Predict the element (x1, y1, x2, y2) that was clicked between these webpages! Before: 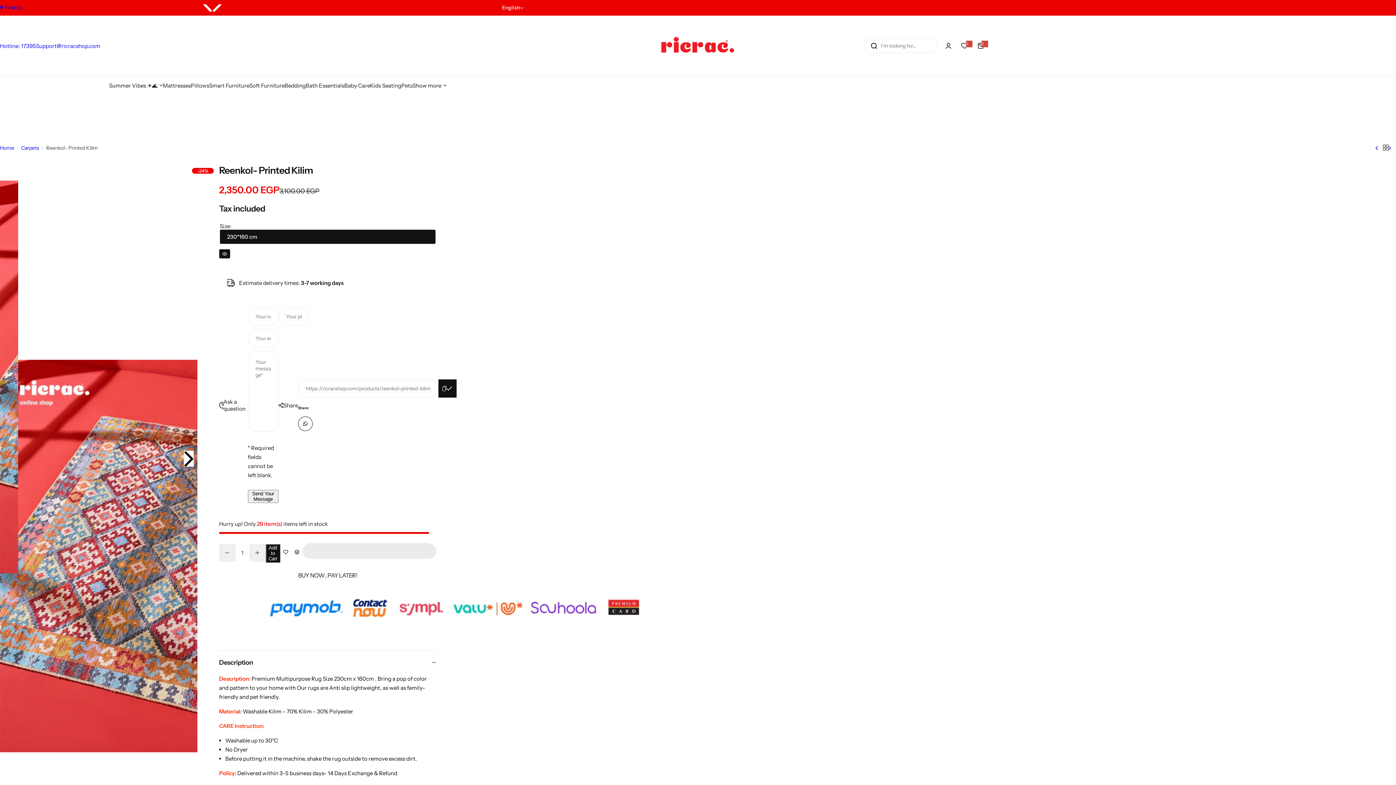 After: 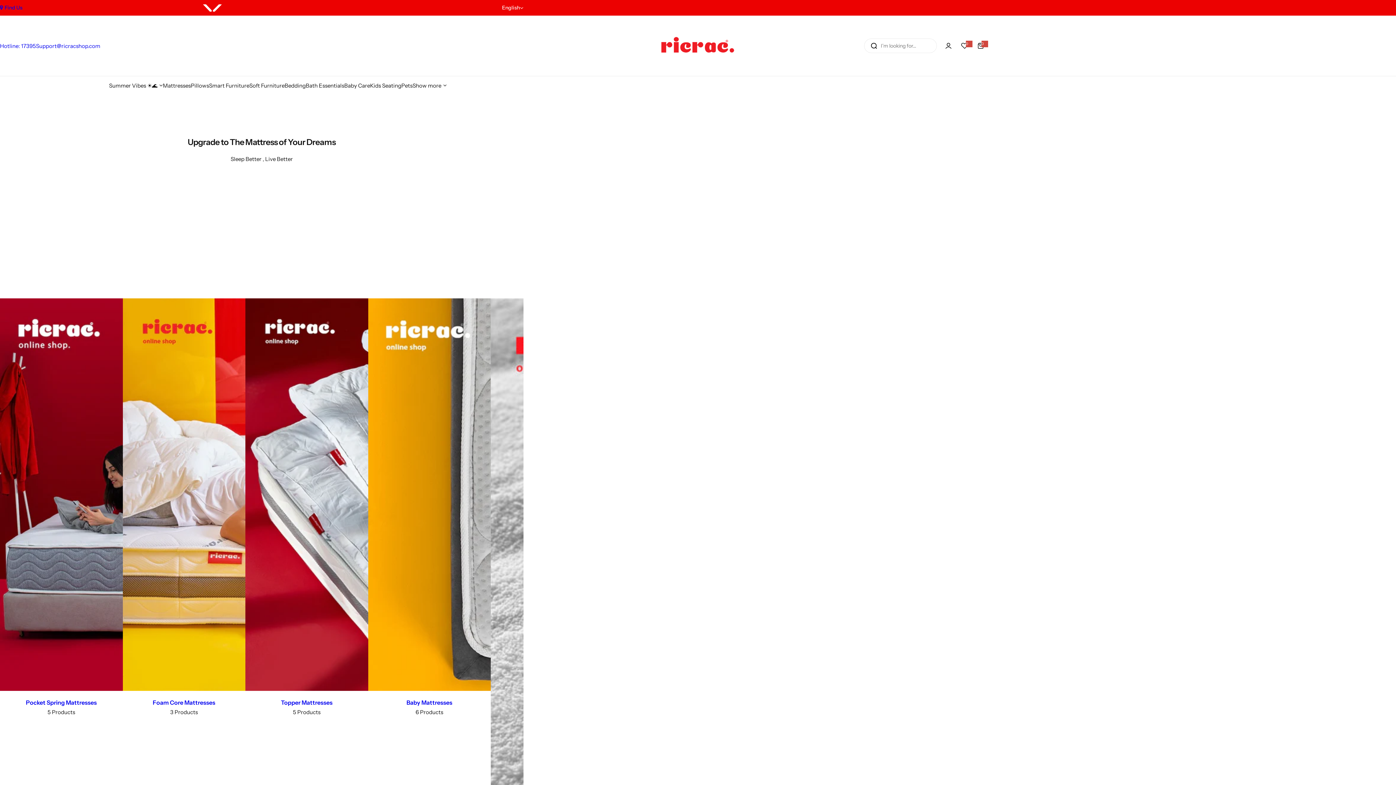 Action: bbox: (162, 76, 190, 94) label: Mattresses